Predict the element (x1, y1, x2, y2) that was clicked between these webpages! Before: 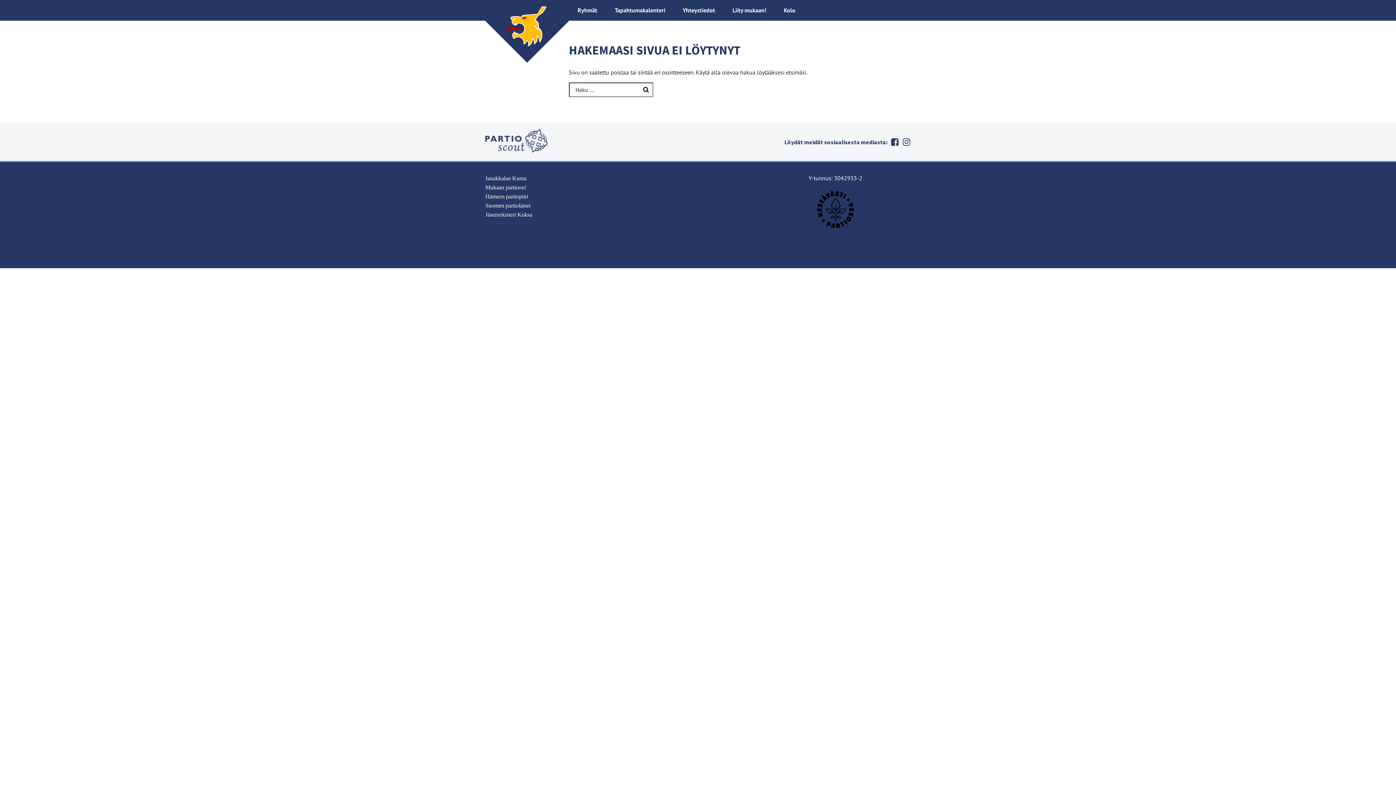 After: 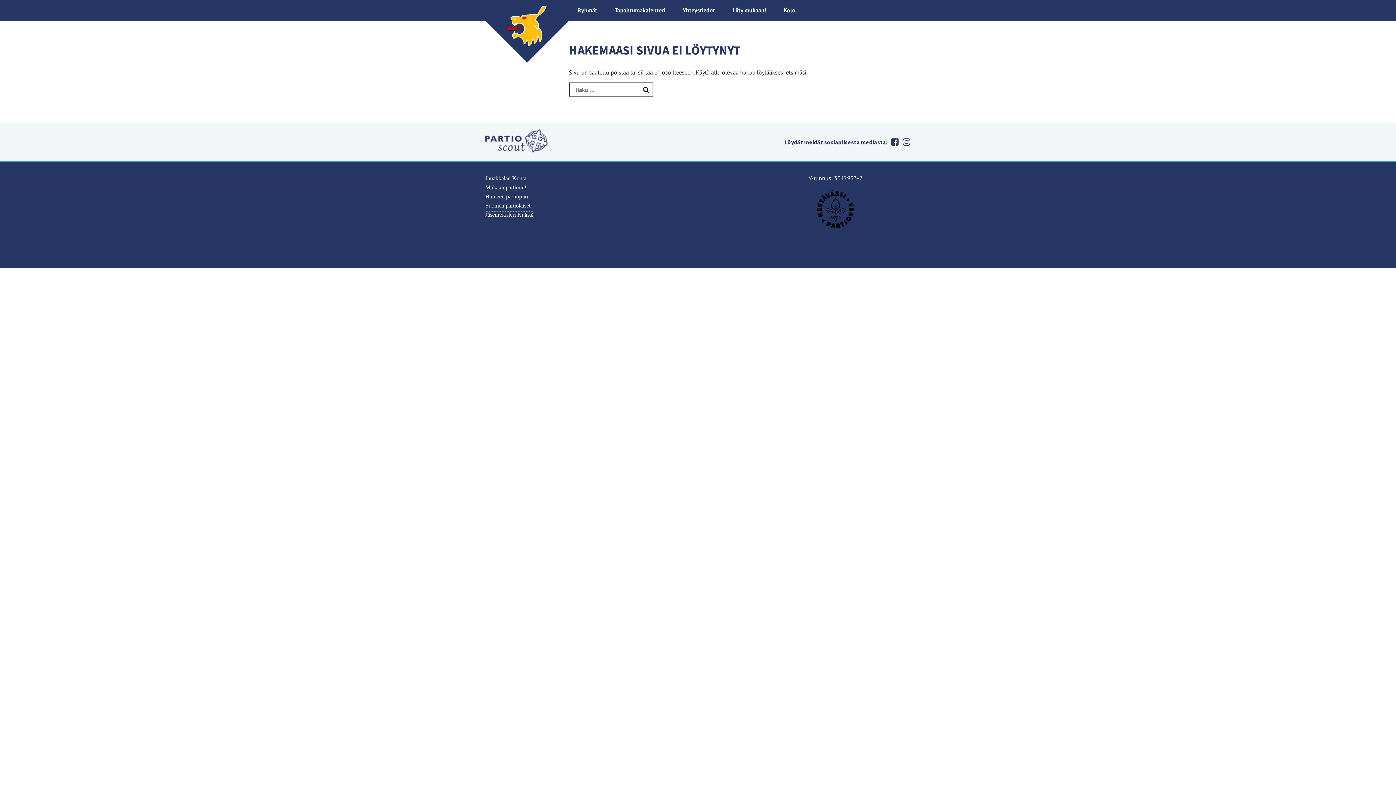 Action: label: Jäsenrekisteri Kuksa bbox: (485, 211, 532, 217)